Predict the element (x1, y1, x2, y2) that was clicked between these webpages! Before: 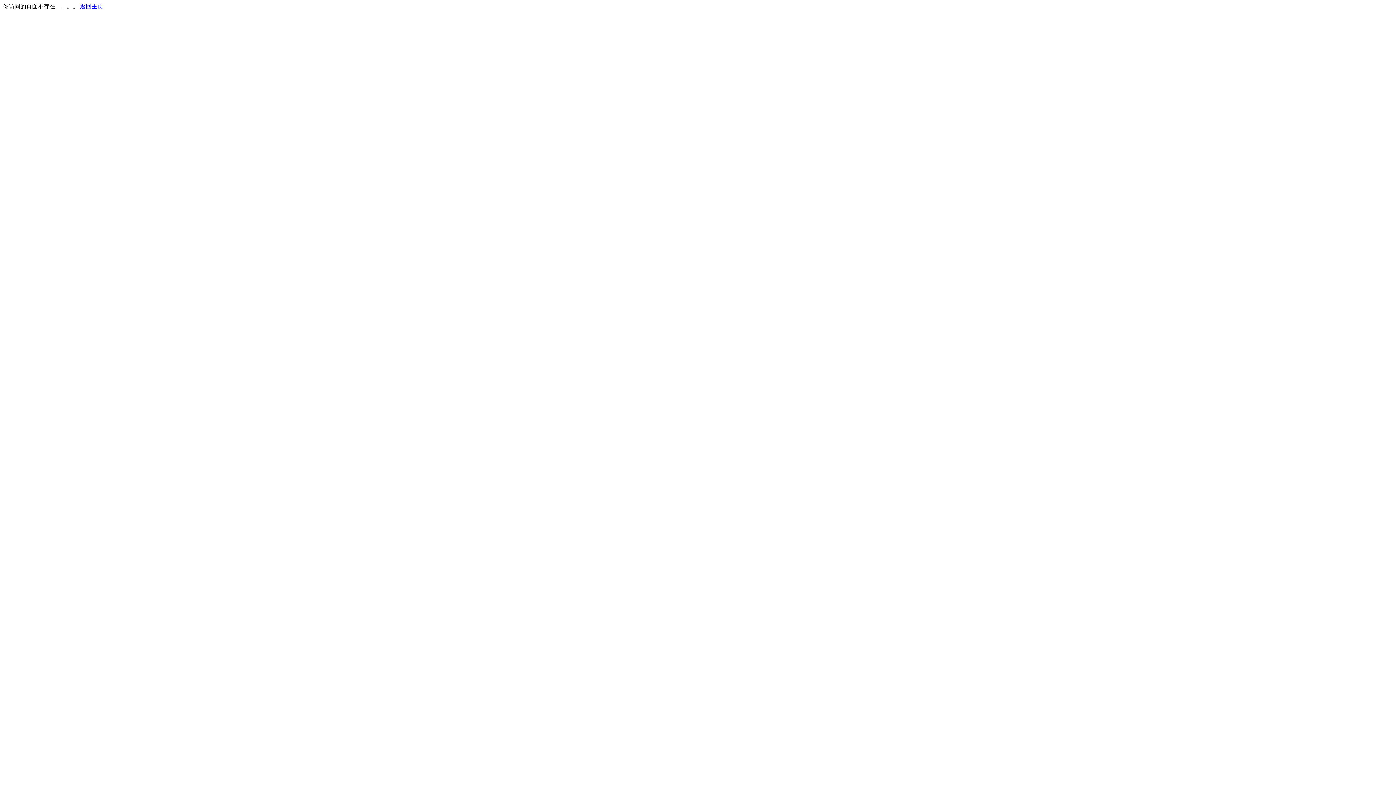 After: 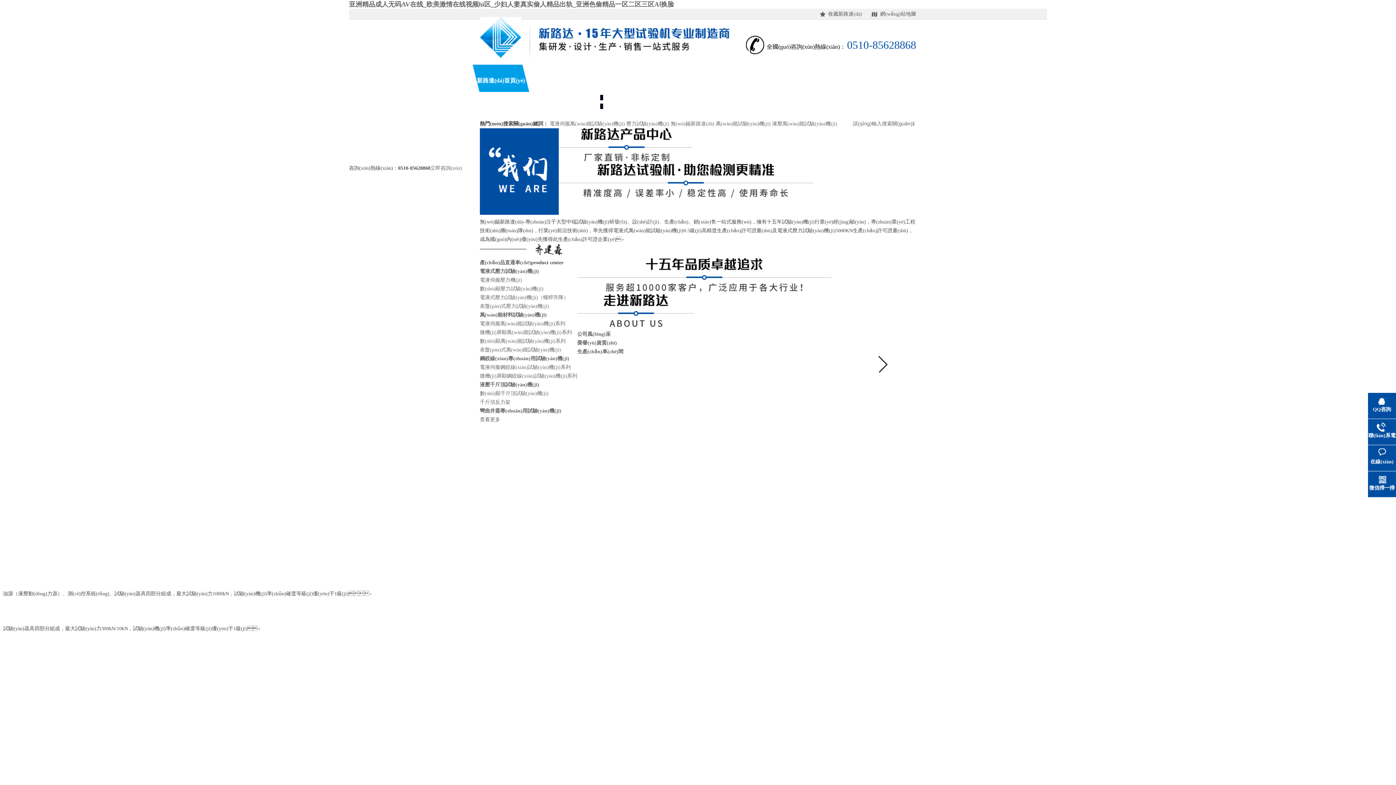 Action: bbox: (80, 3, 103, 9) label: 返回主页